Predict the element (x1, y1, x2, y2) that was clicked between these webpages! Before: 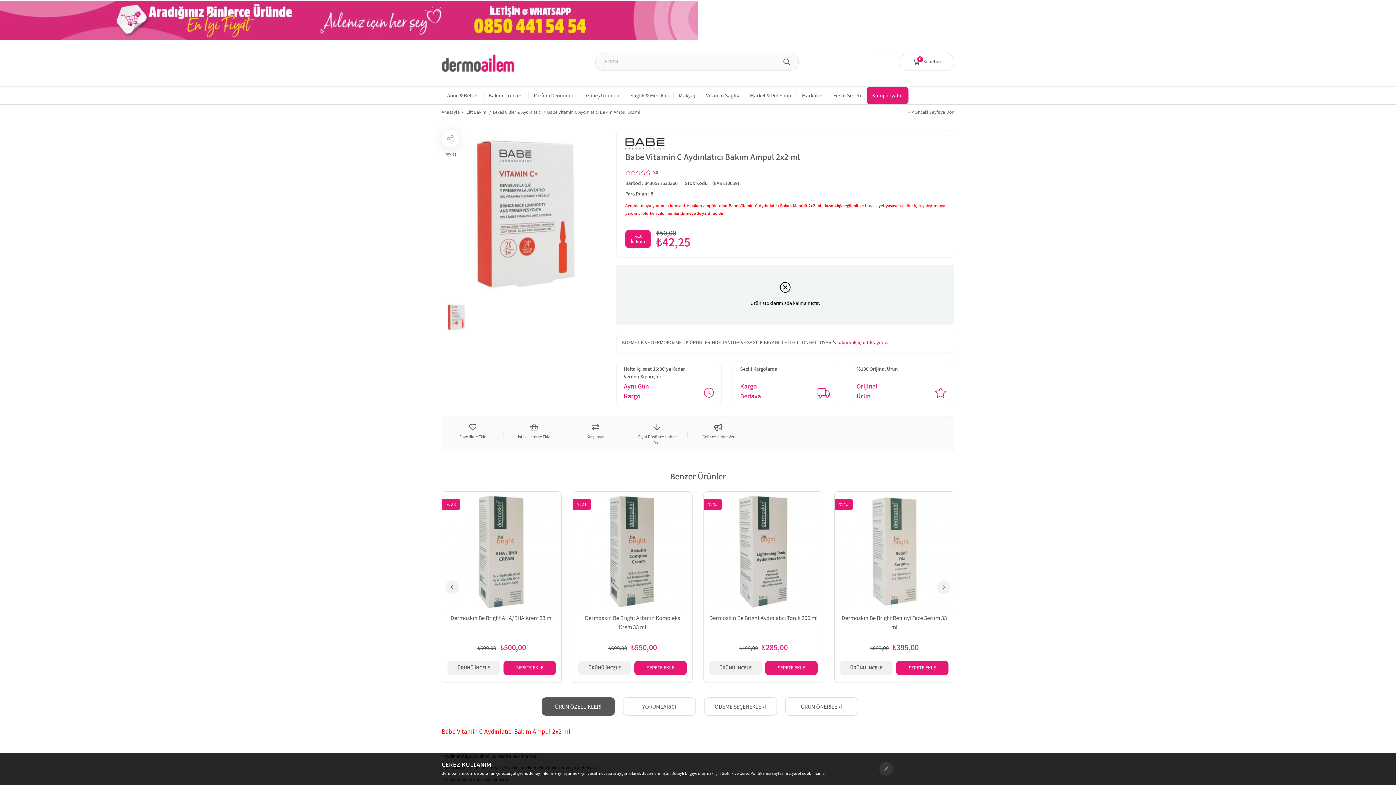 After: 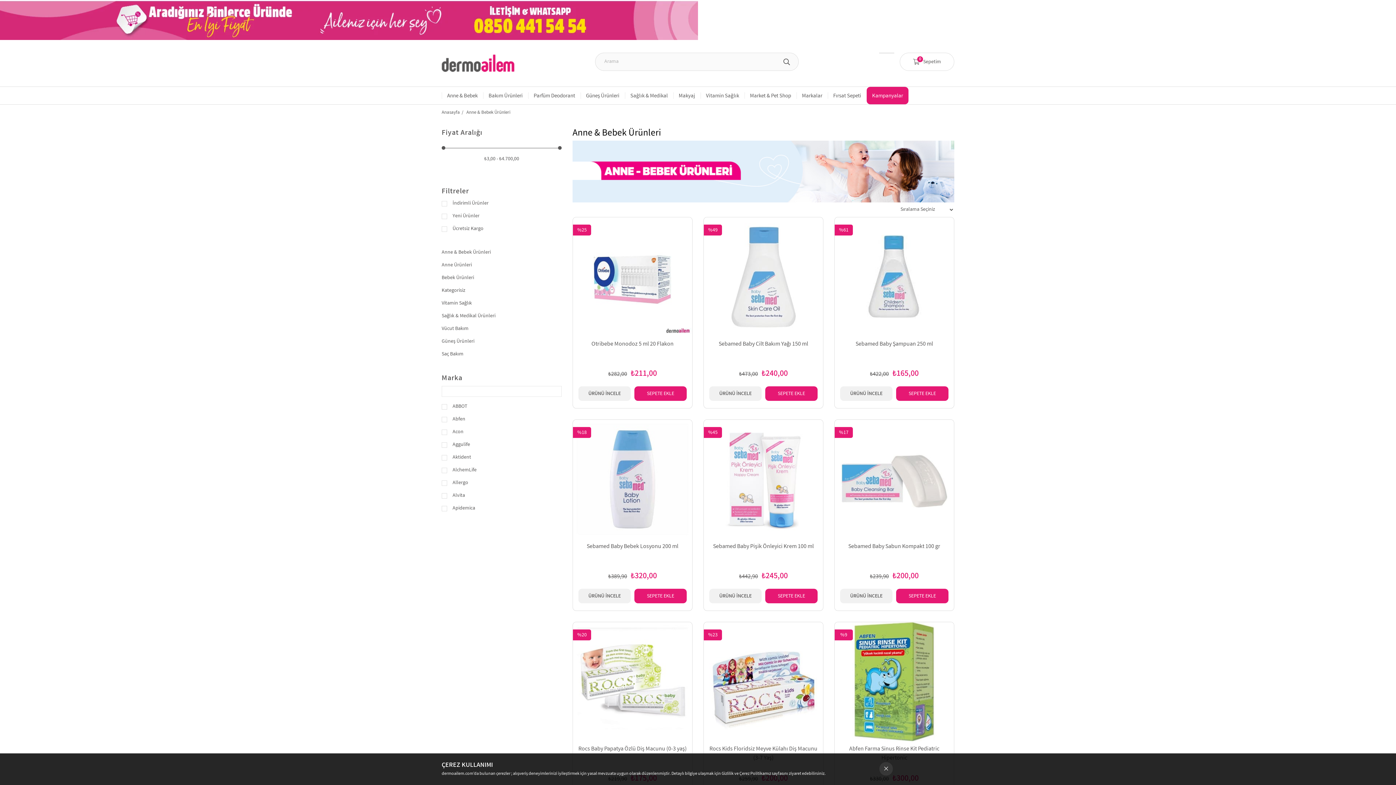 Action: label: Anne & Bebek bbox: (441, 86, 483, 104)